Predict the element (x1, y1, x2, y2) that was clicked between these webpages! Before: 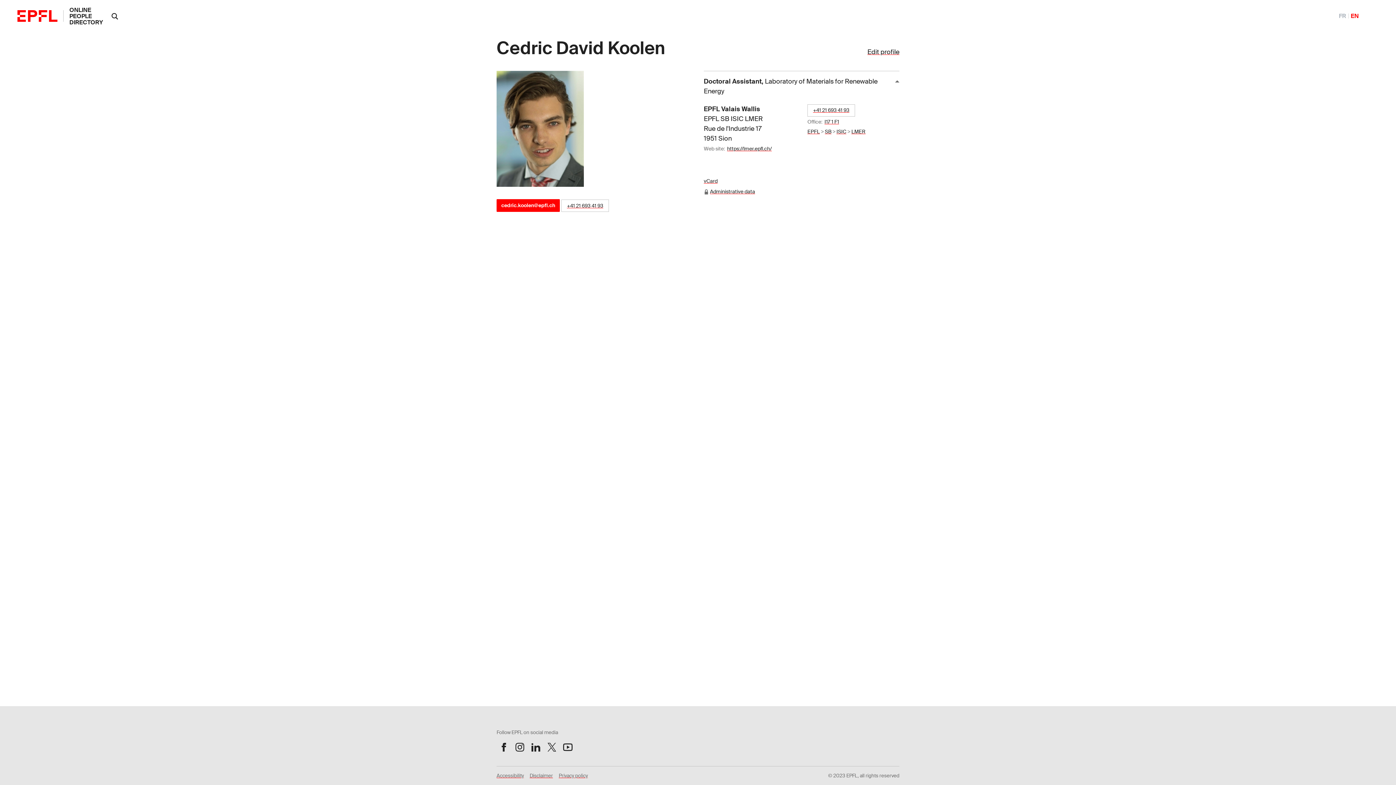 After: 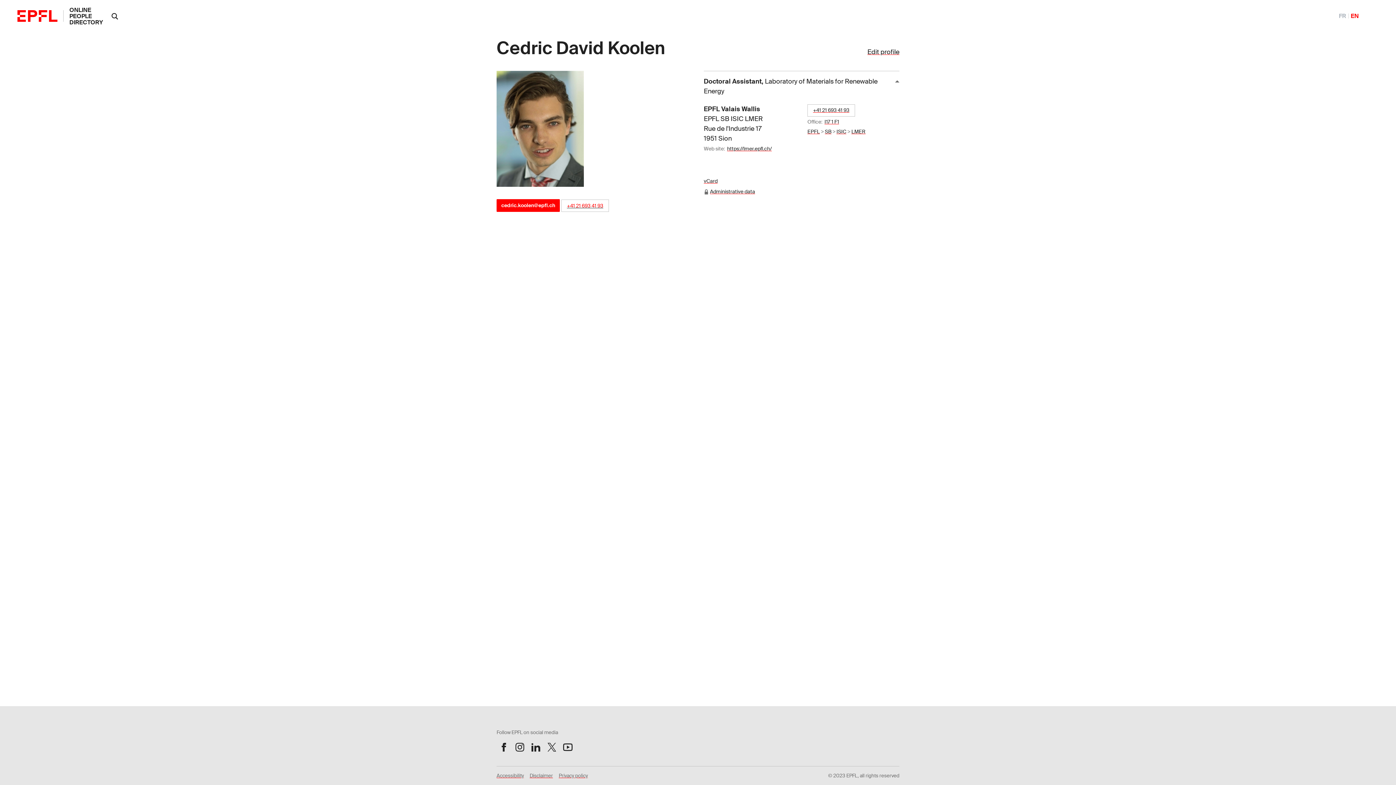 Action: bbox: (567, 202, 603, 208) label: +41 21 693 41 93